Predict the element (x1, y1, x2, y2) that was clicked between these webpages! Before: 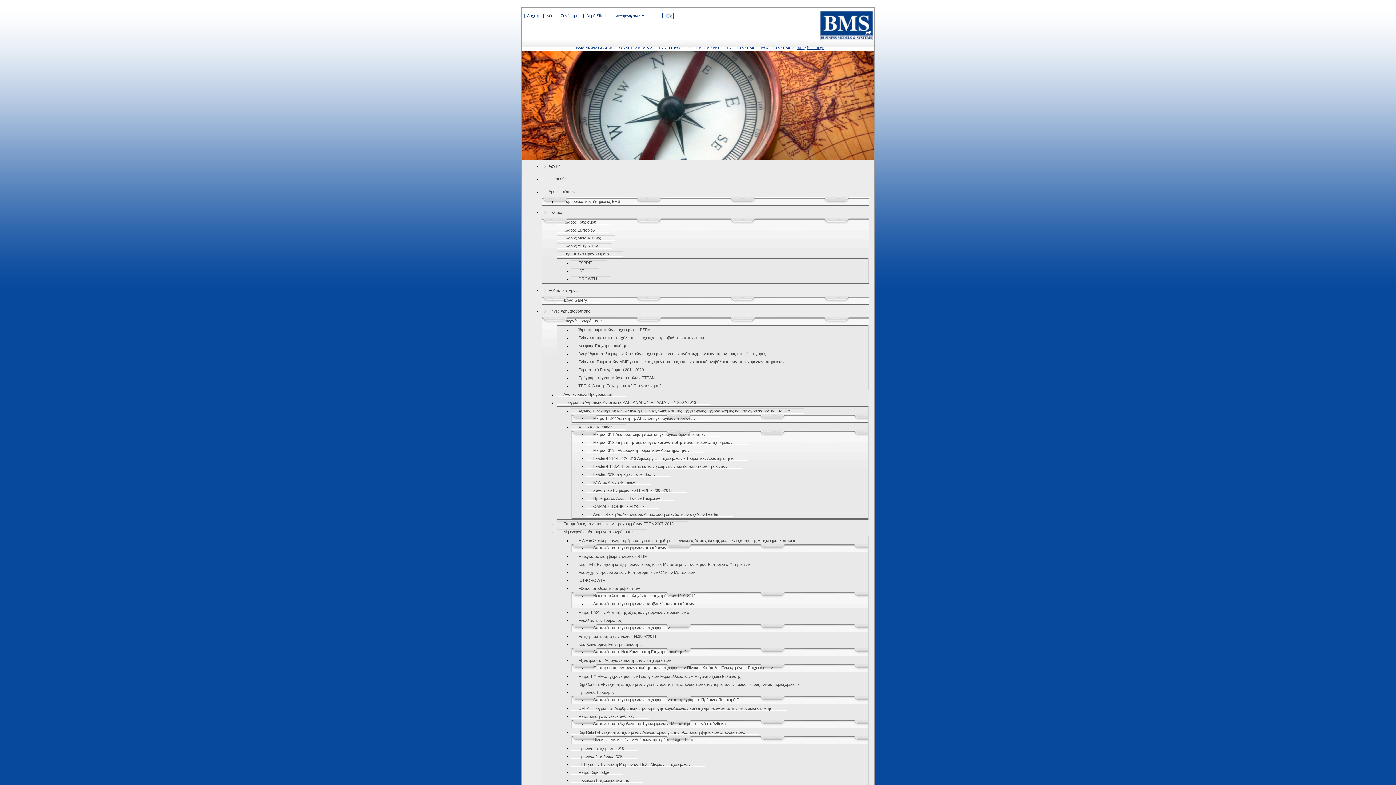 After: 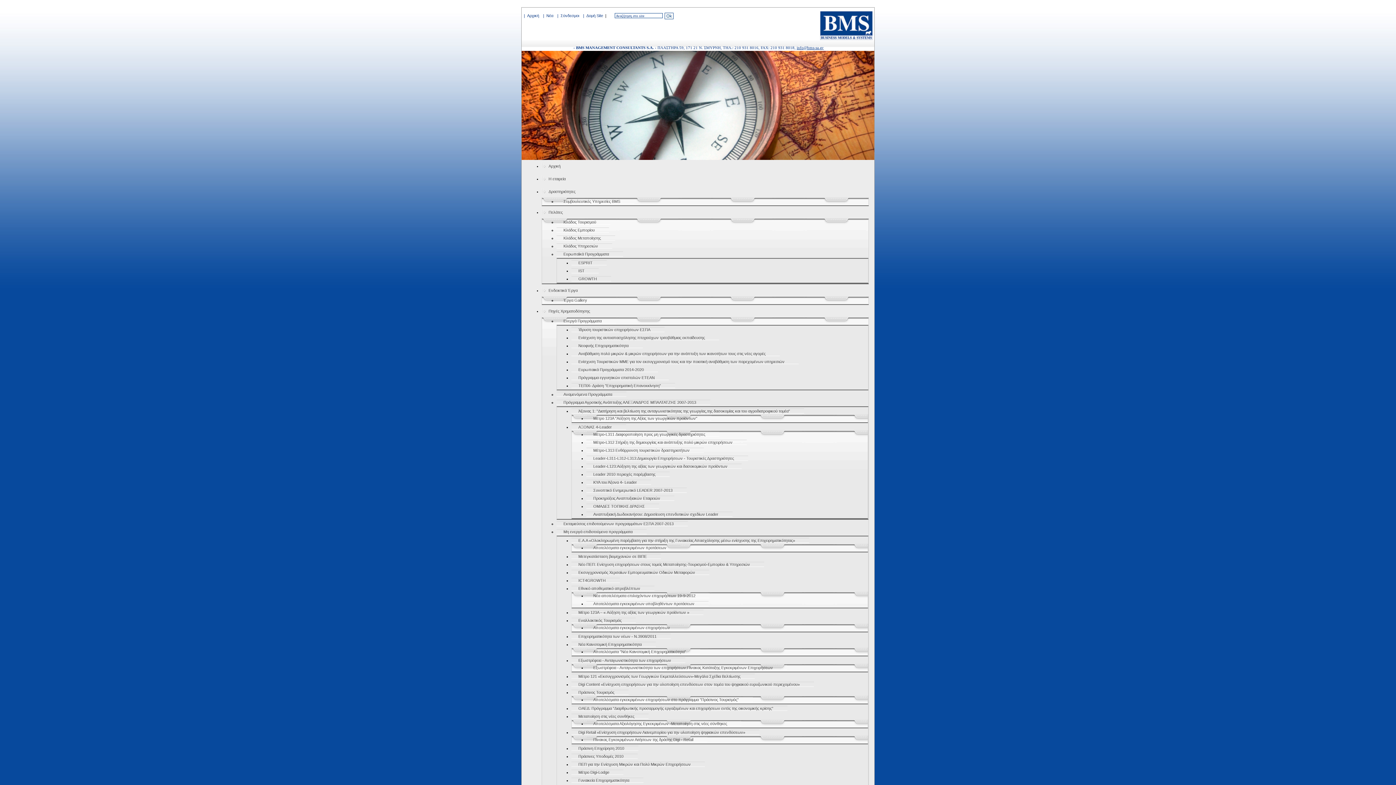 Action: label: Εναλλακτικός Τουρισμός bbox: (571, 618, 636, 623)